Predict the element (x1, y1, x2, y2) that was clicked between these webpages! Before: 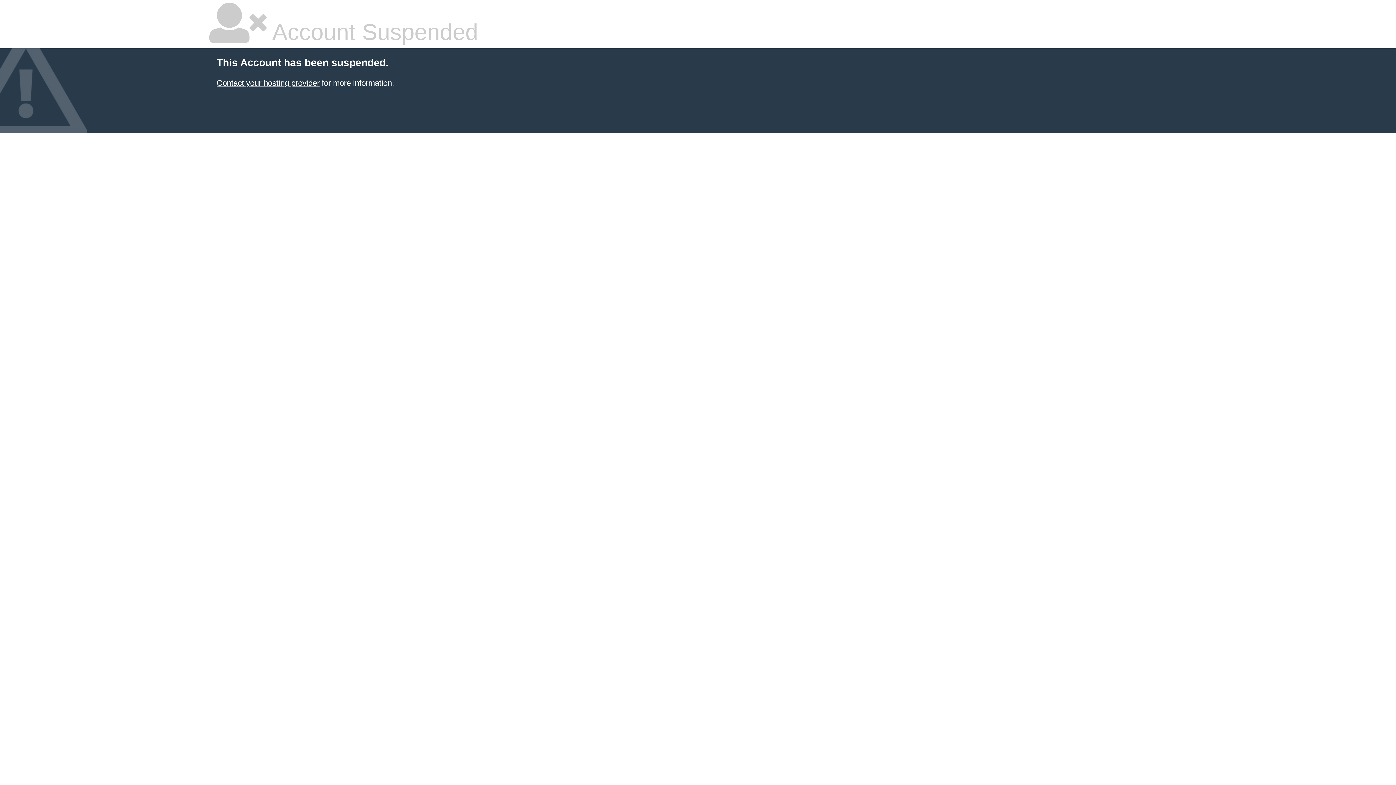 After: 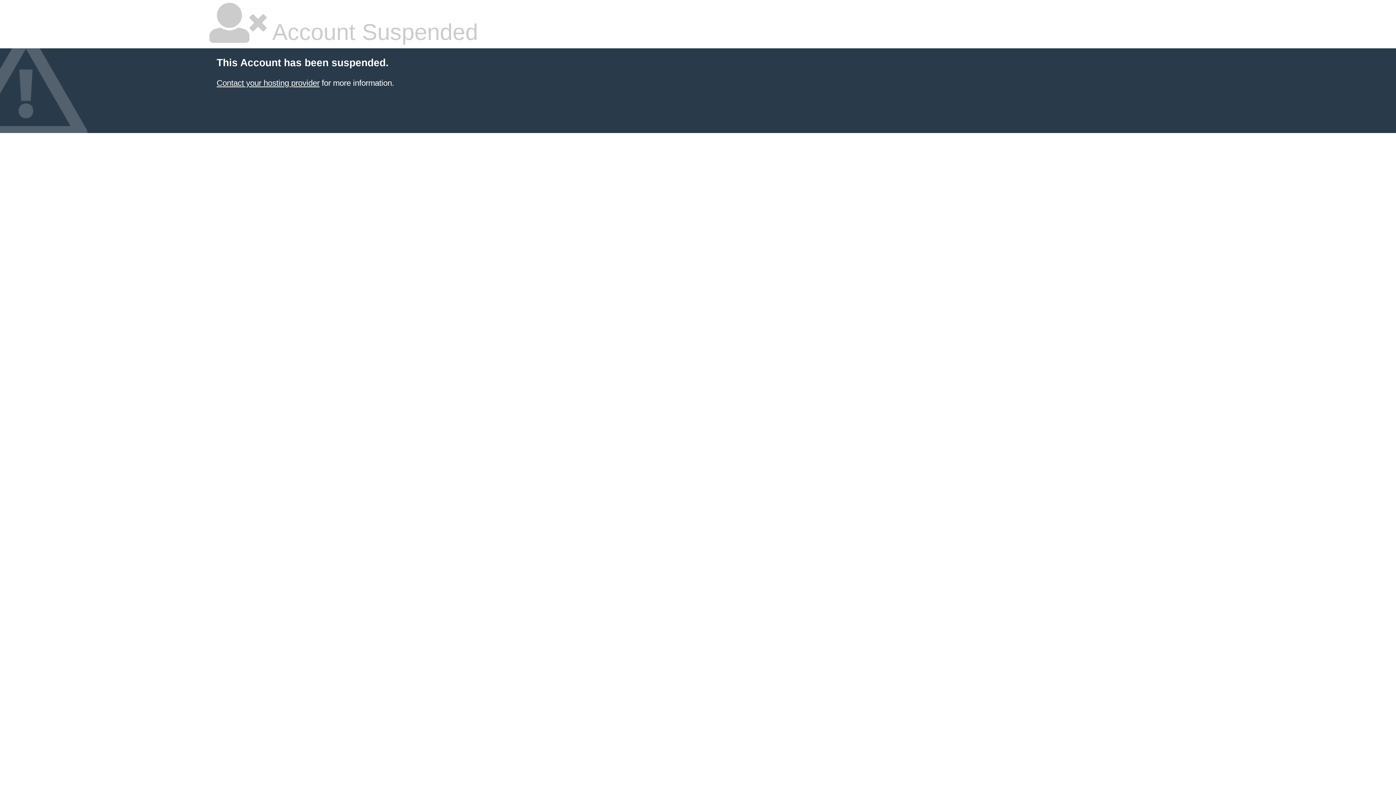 Action: bbox: (216, 78, 319, 87) label: Contact your hosting provider